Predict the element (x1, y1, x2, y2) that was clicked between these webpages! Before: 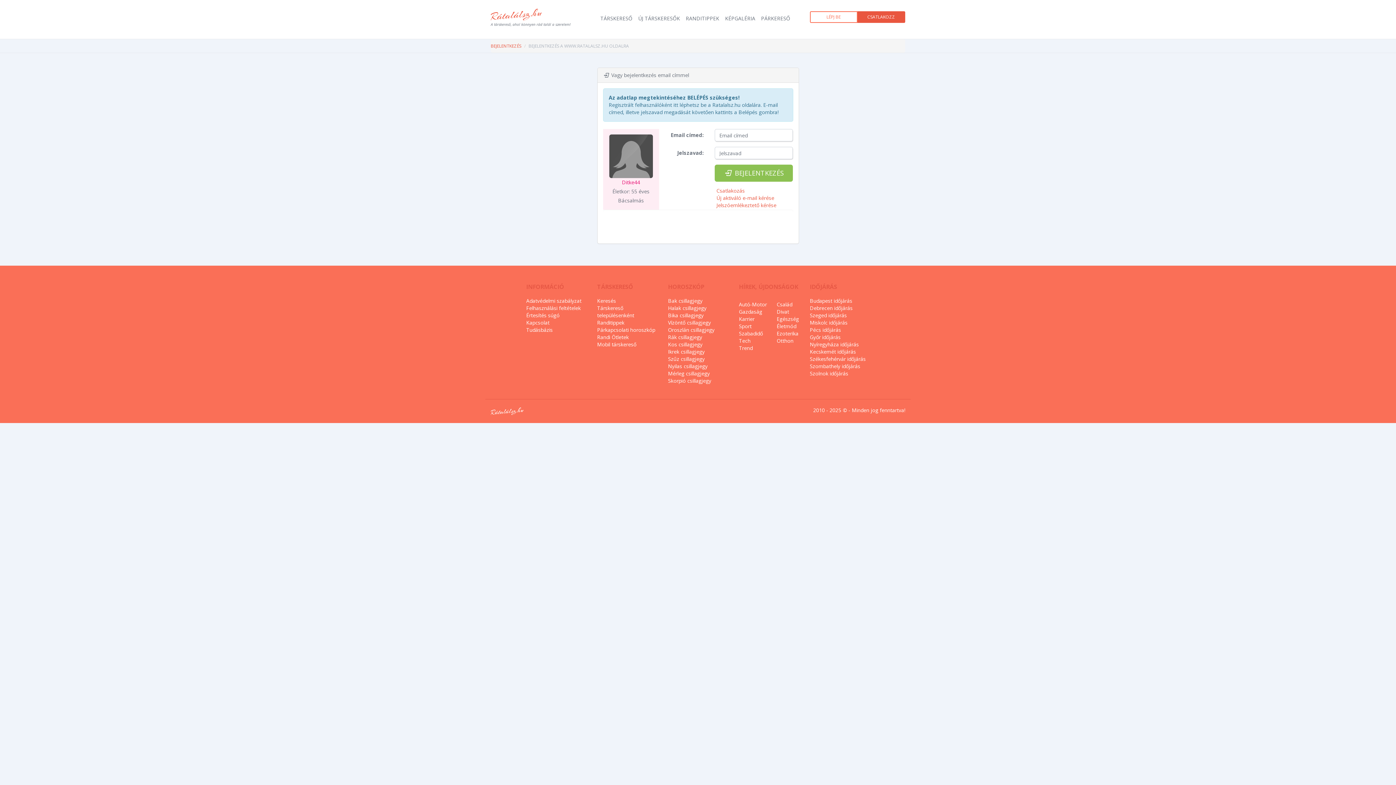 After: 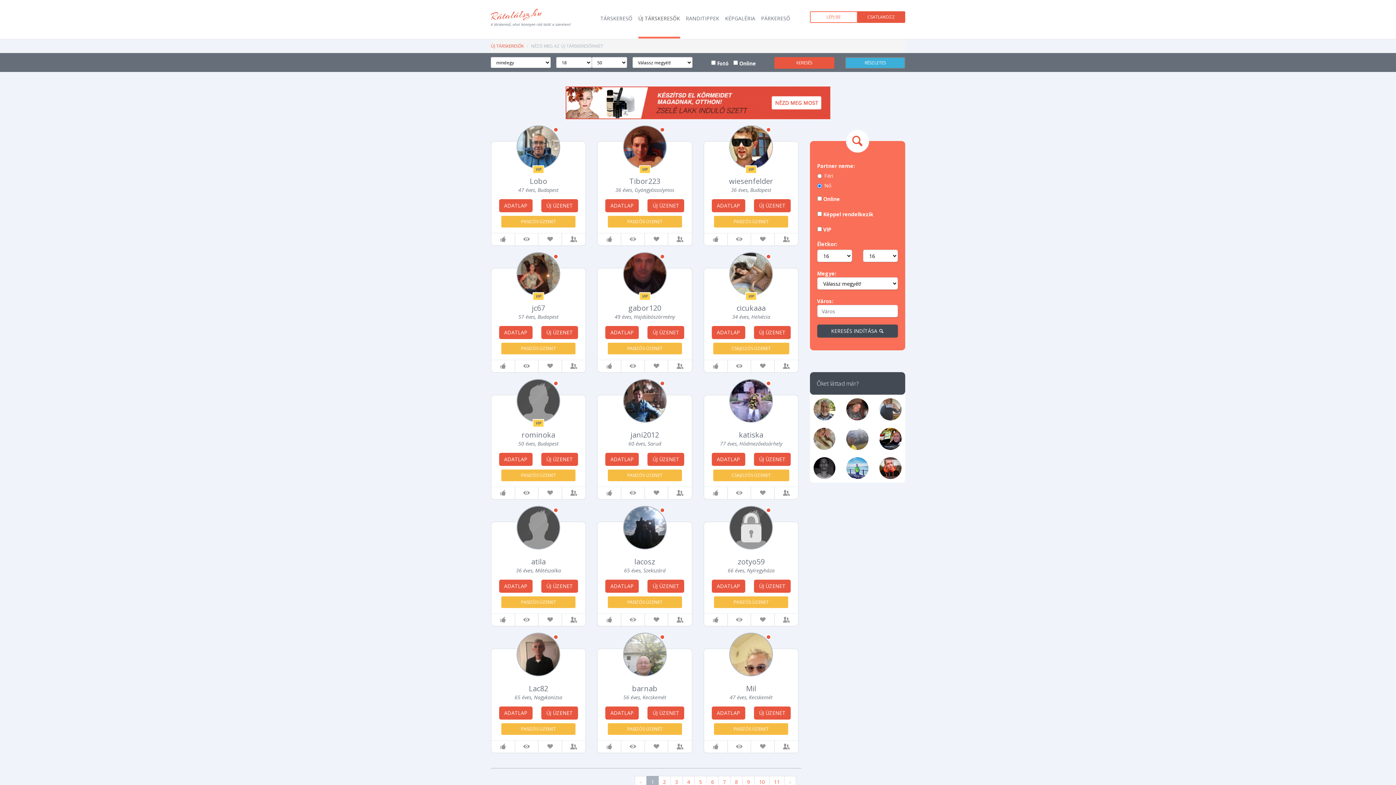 Action: label: ÚJ TÁRSKERESŐK bbox: (638, 0, 680, 38)